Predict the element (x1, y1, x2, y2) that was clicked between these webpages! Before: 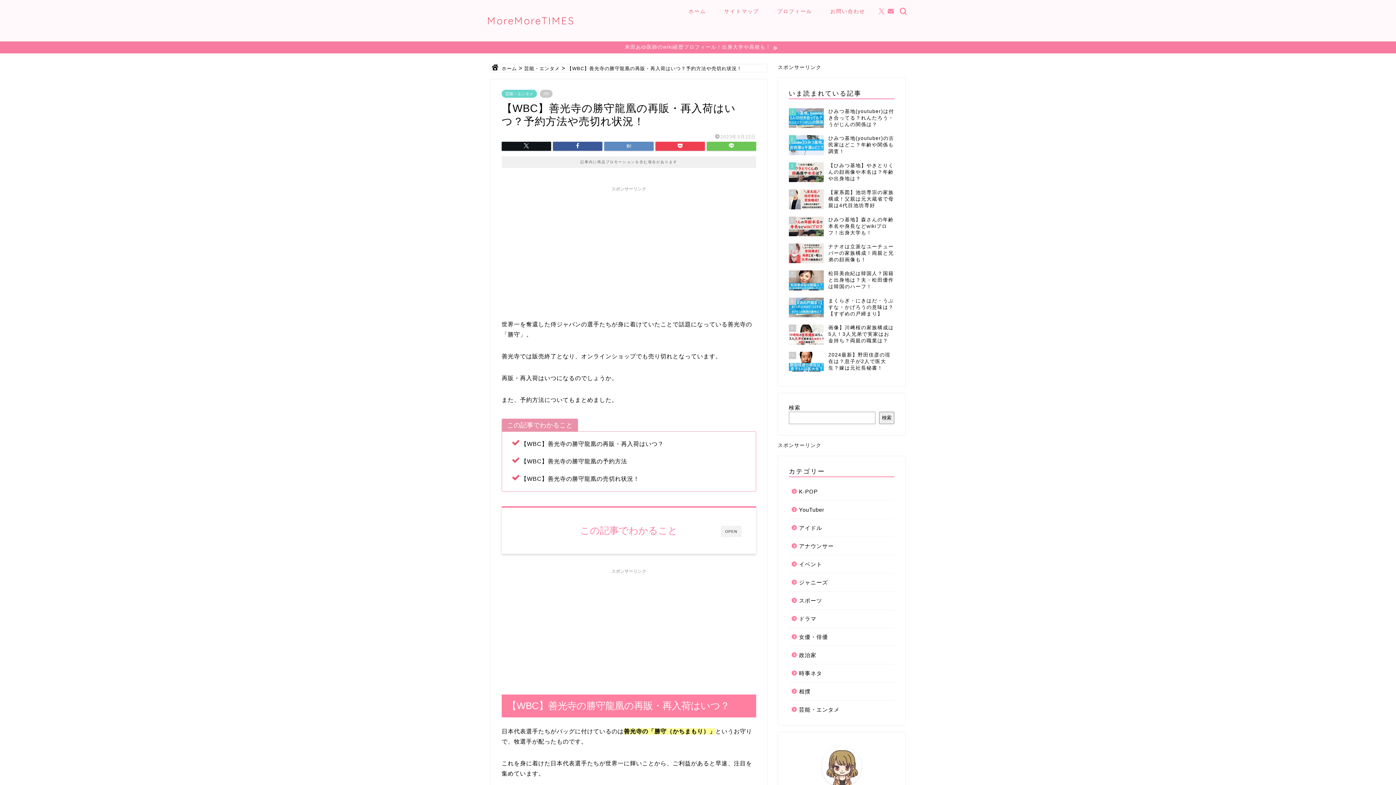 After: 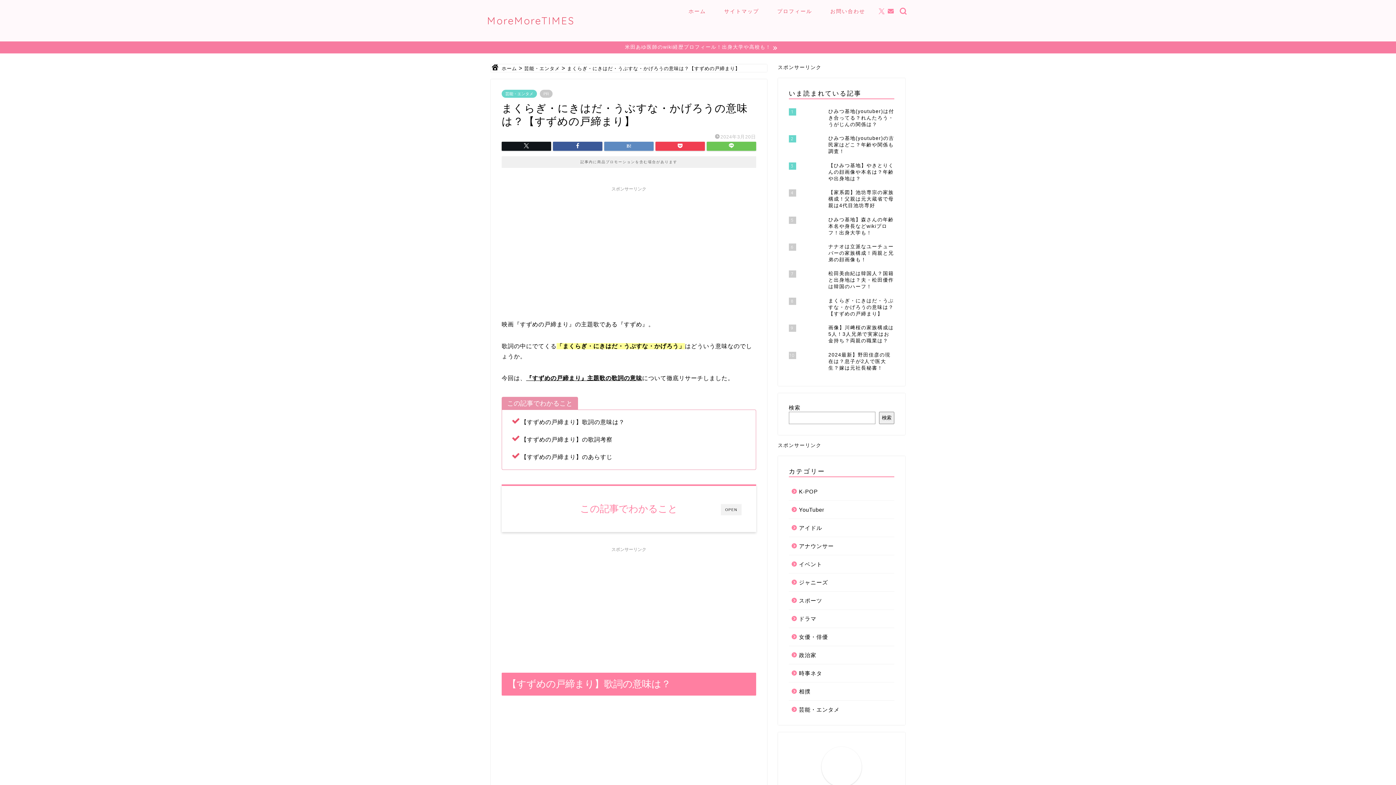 Action: bbox: (789, 294, 894, 321) label: 8
まくらぎ・にきはだ・うぶすな・かげろうの意味は？【すずめの戸締まり】